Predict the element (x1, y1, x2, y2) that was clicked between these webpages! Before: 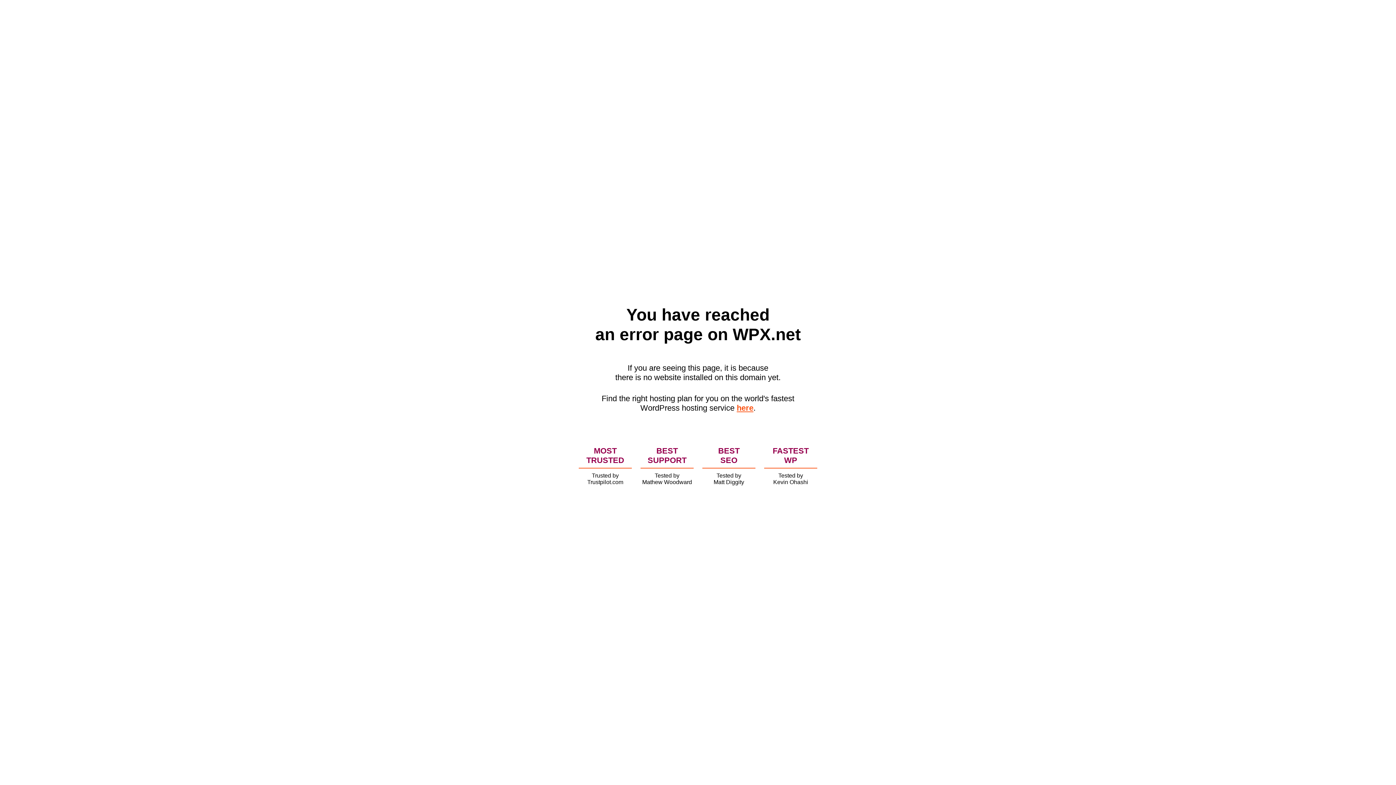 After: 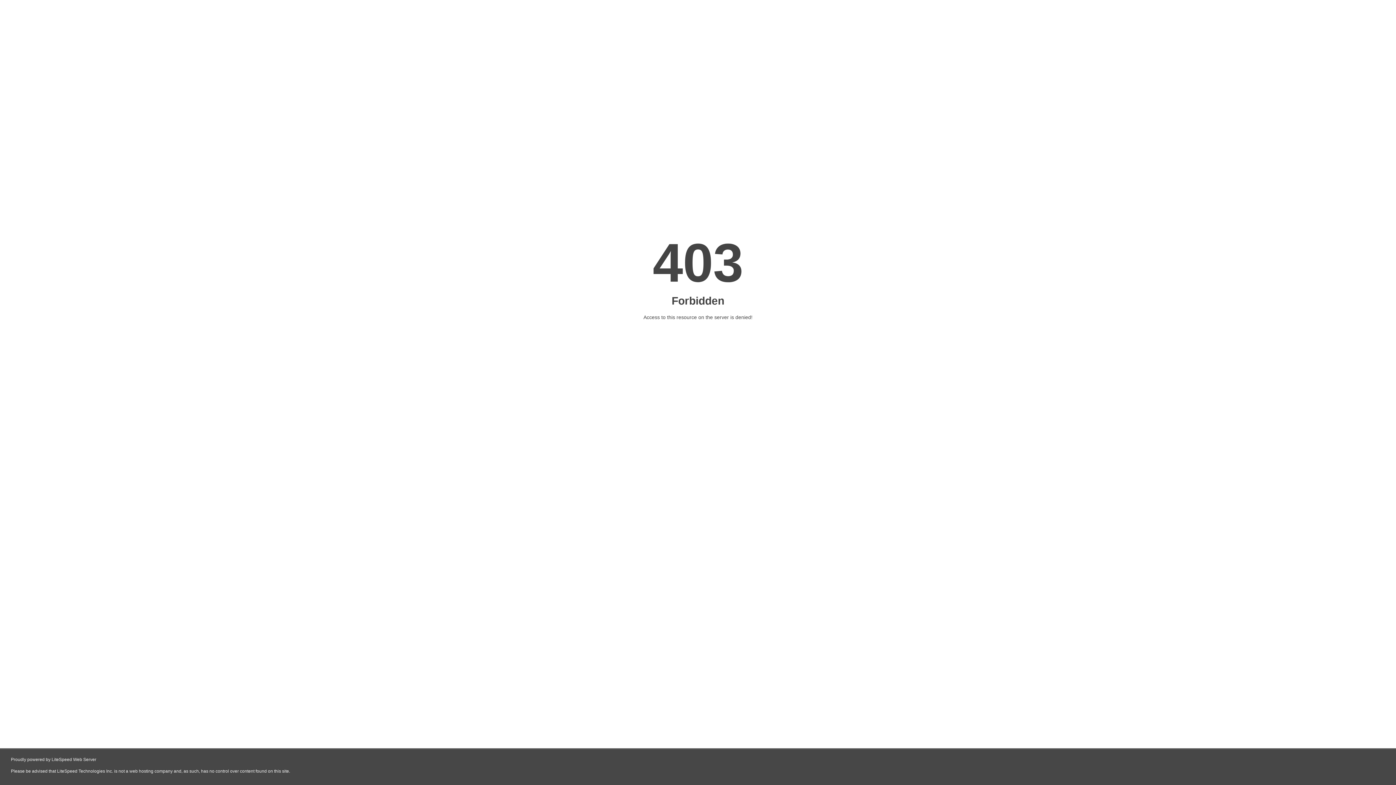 Action: bbox: (736, 403, 753, 412) label: here